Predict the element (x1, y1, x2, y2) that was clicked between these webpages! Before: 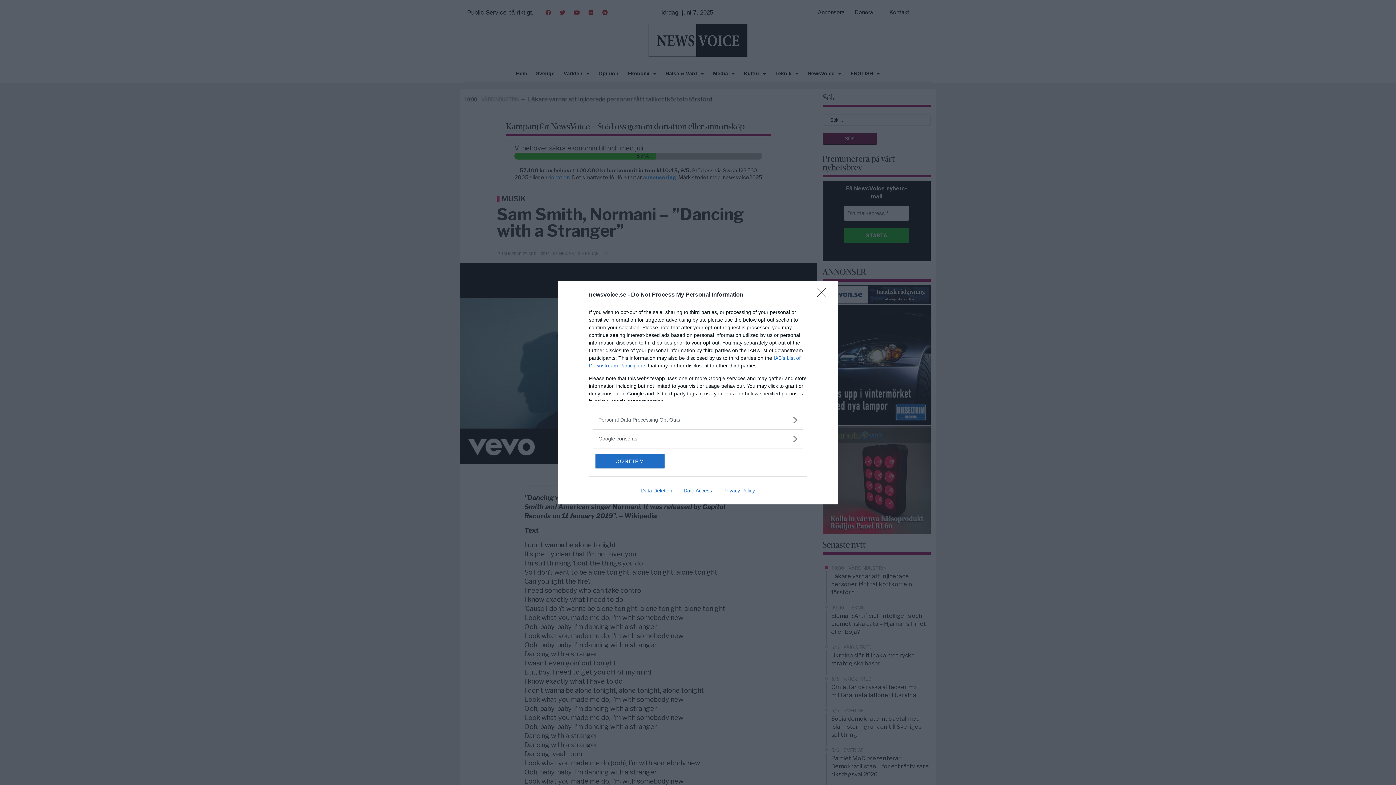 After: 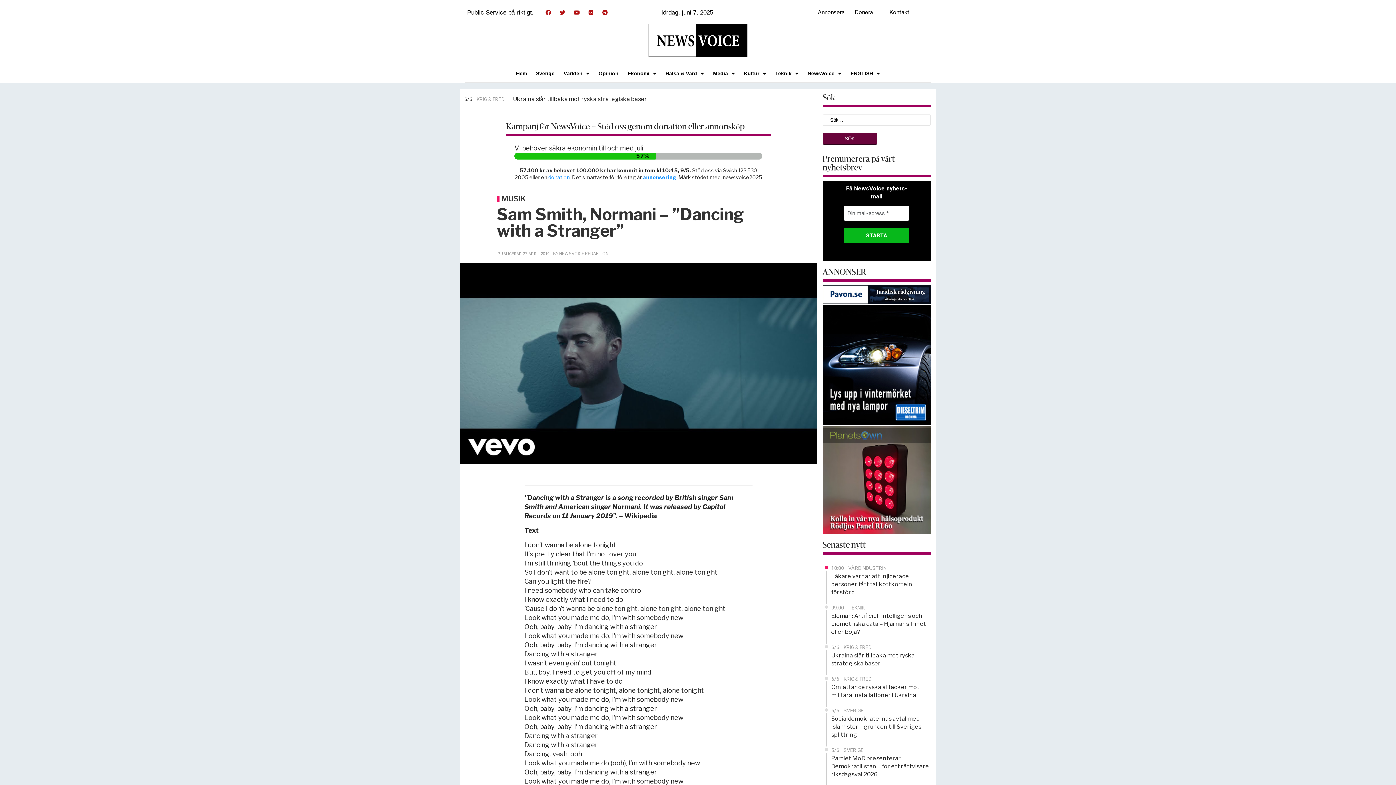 Action: bbox: (817, 288, 830, 302) label: Close